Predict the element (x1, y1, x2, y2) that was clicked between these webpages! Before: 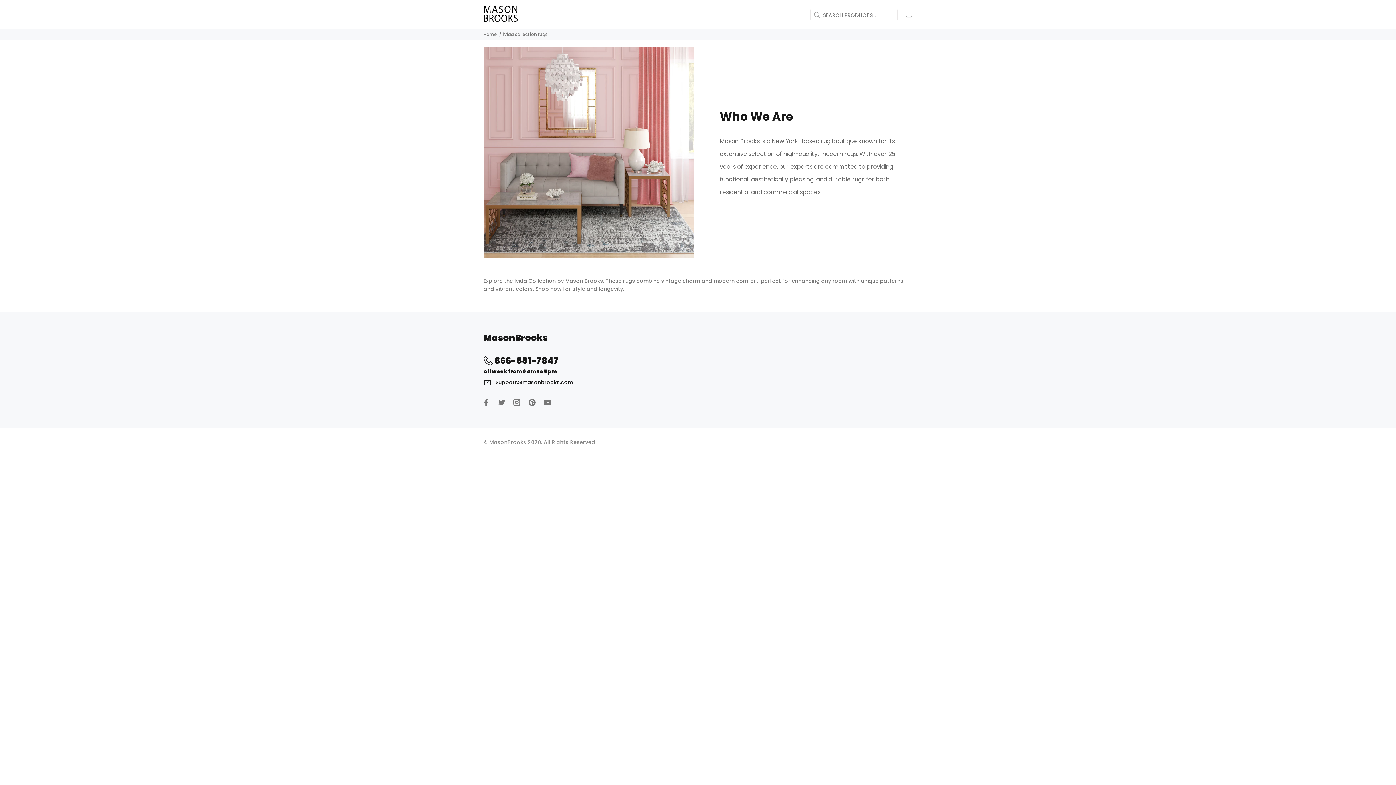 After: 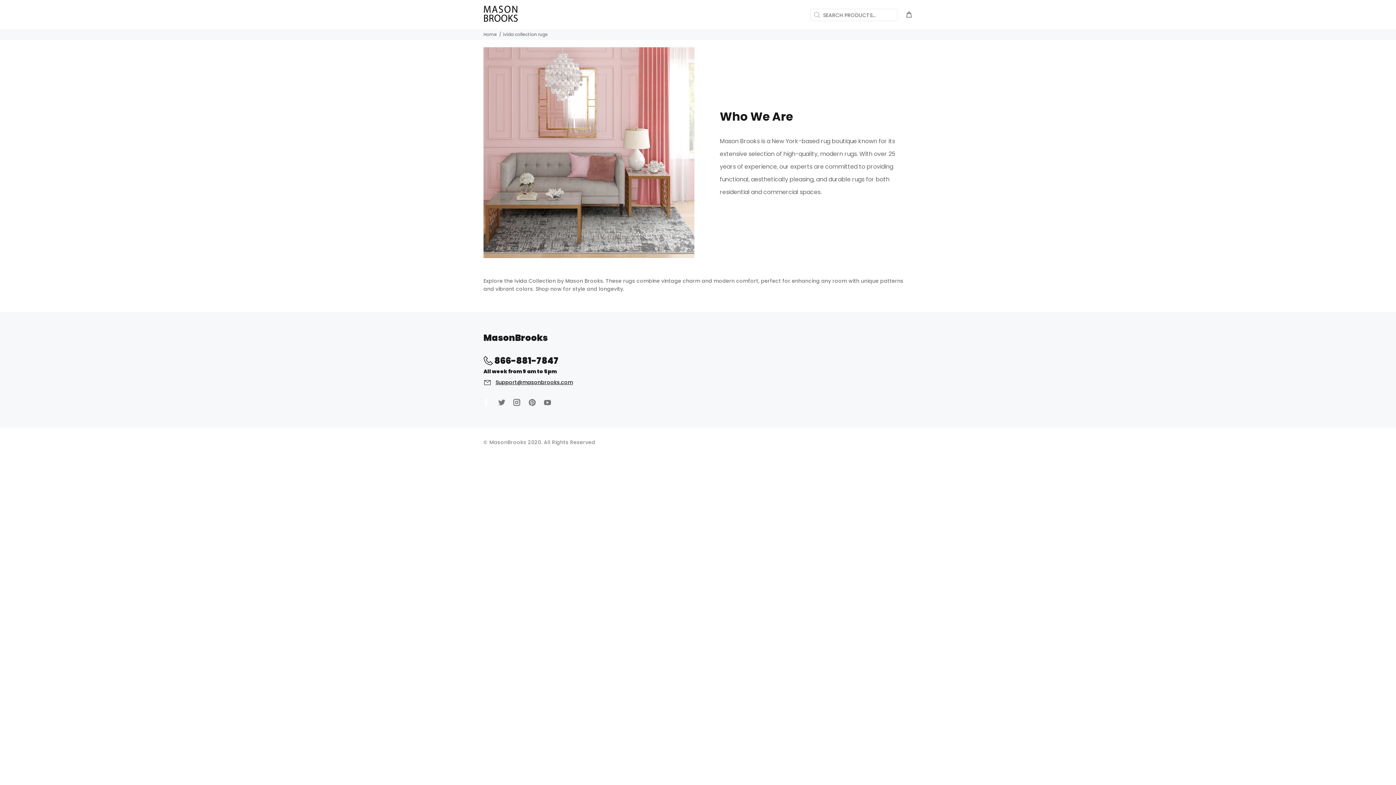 Action: bbox: (480, 396, 492, 408)